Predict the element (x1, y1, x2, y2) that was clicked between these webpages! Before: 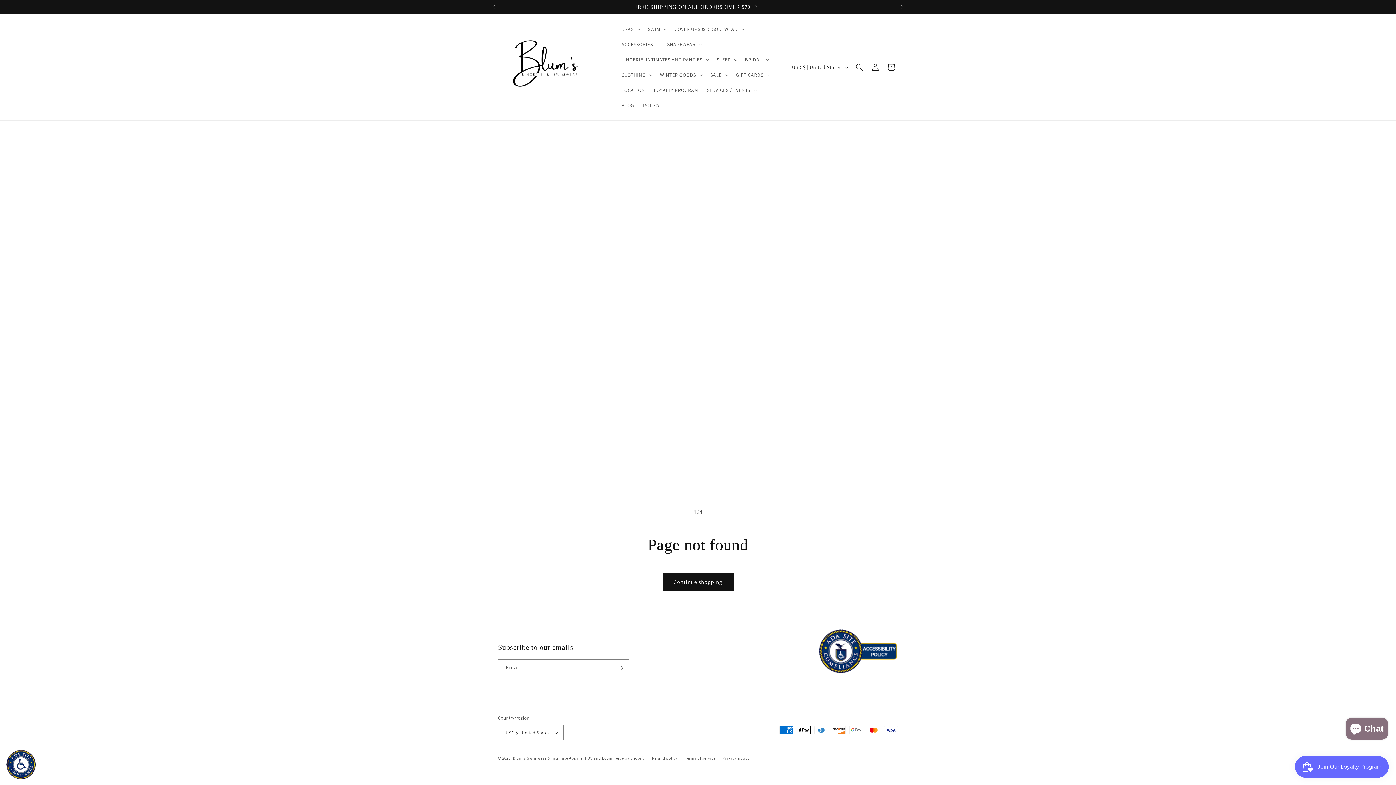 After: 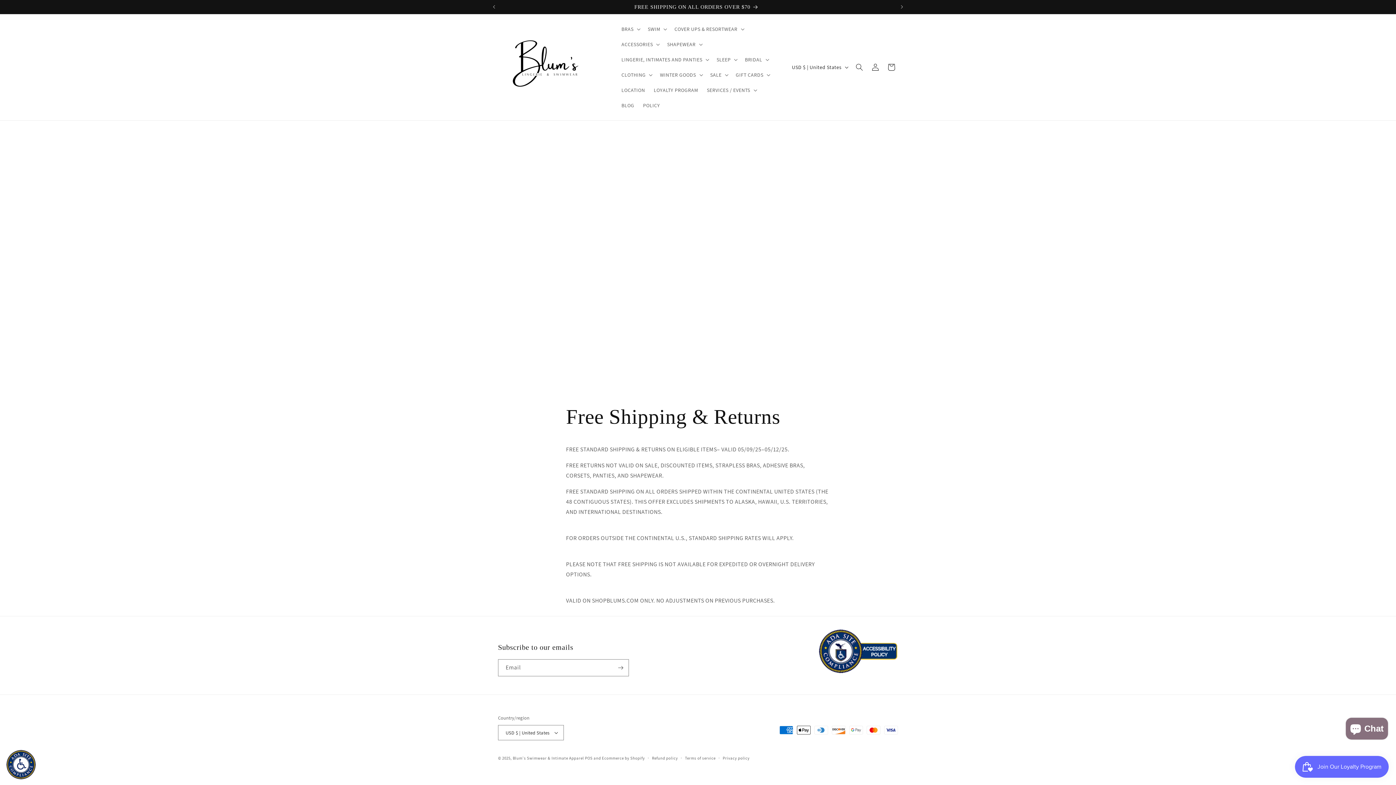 Action: bbox: (499, 0, 894, 13) label: FREE SHIPPING ON ALL ORDERS OVER $70